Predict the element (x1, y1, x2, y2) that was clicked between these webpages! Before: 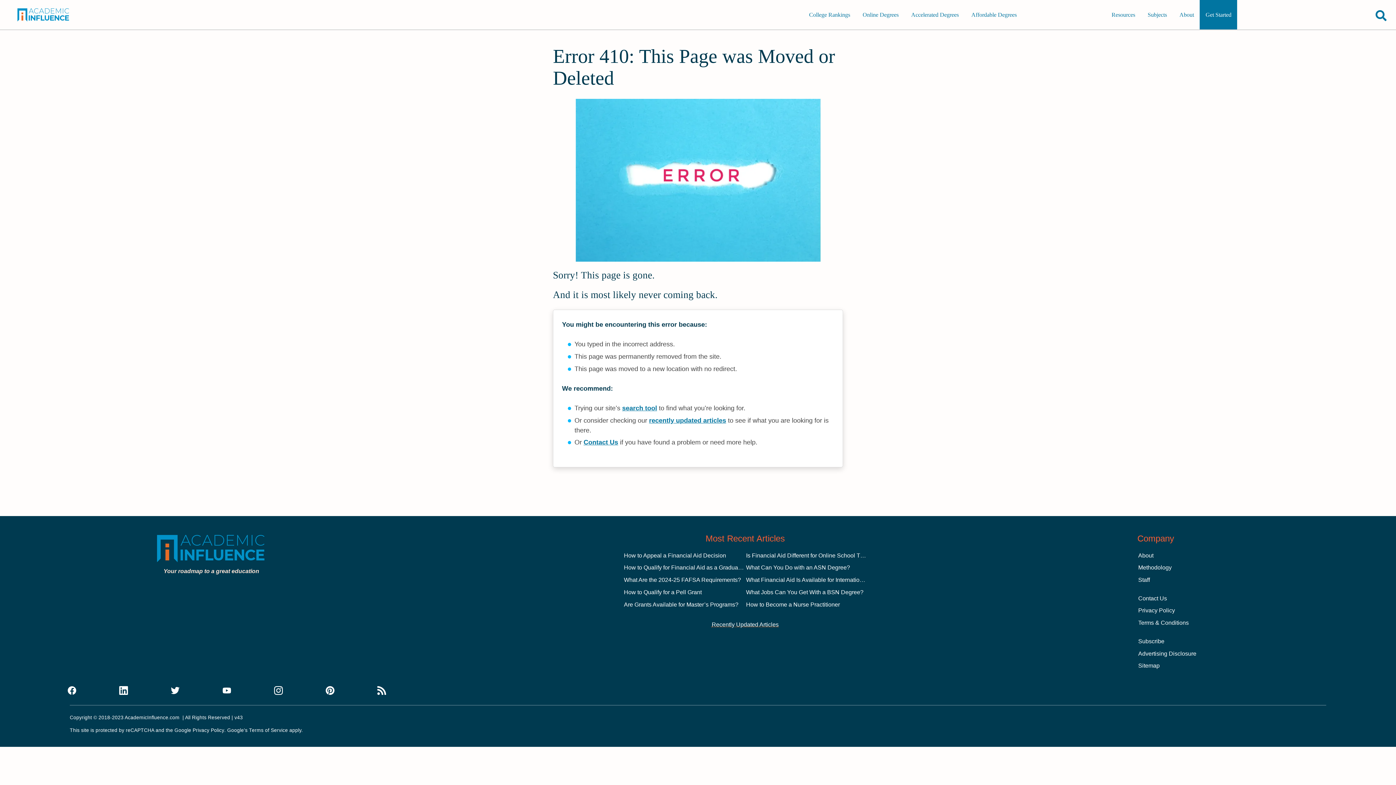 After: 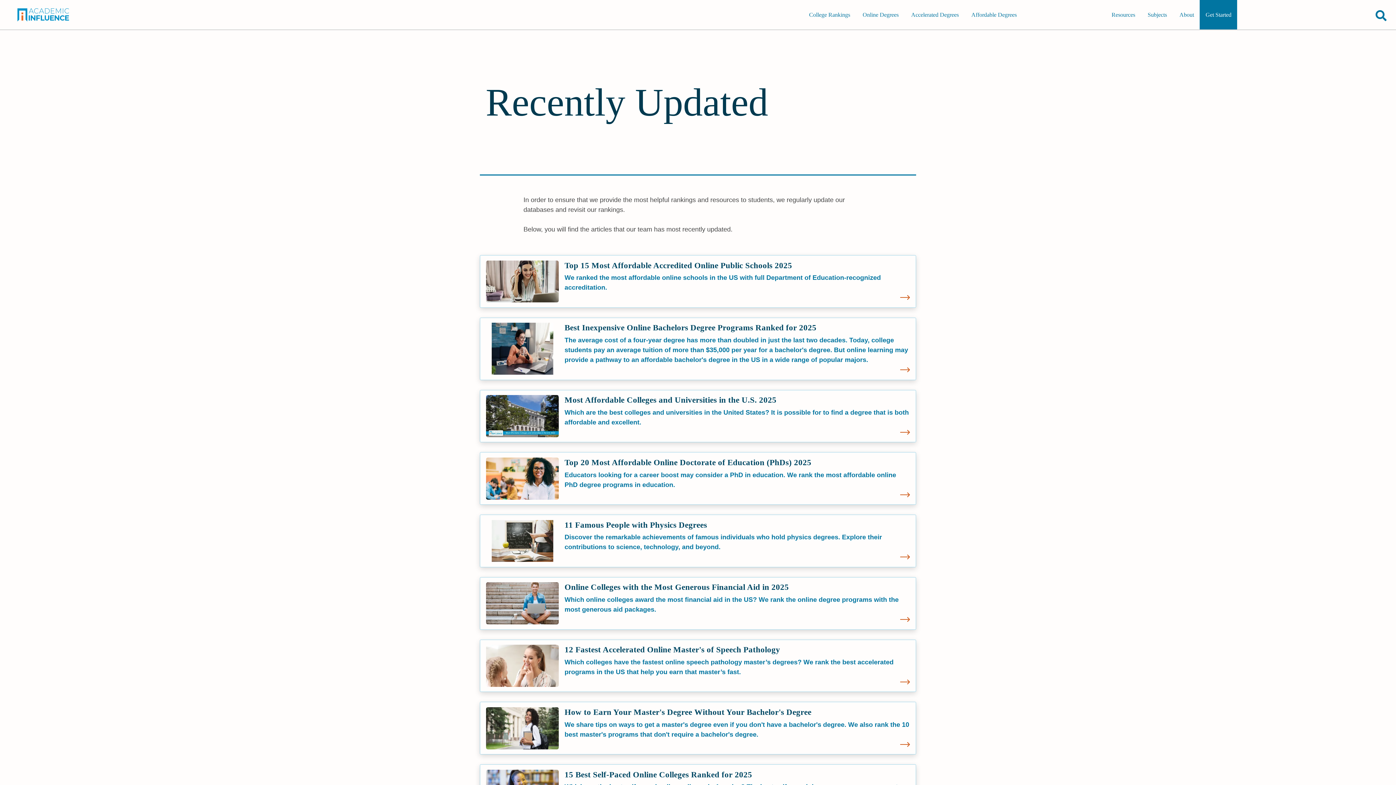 Action: label: Recently Updated Articles bbox: (711, 620, 778, 629)